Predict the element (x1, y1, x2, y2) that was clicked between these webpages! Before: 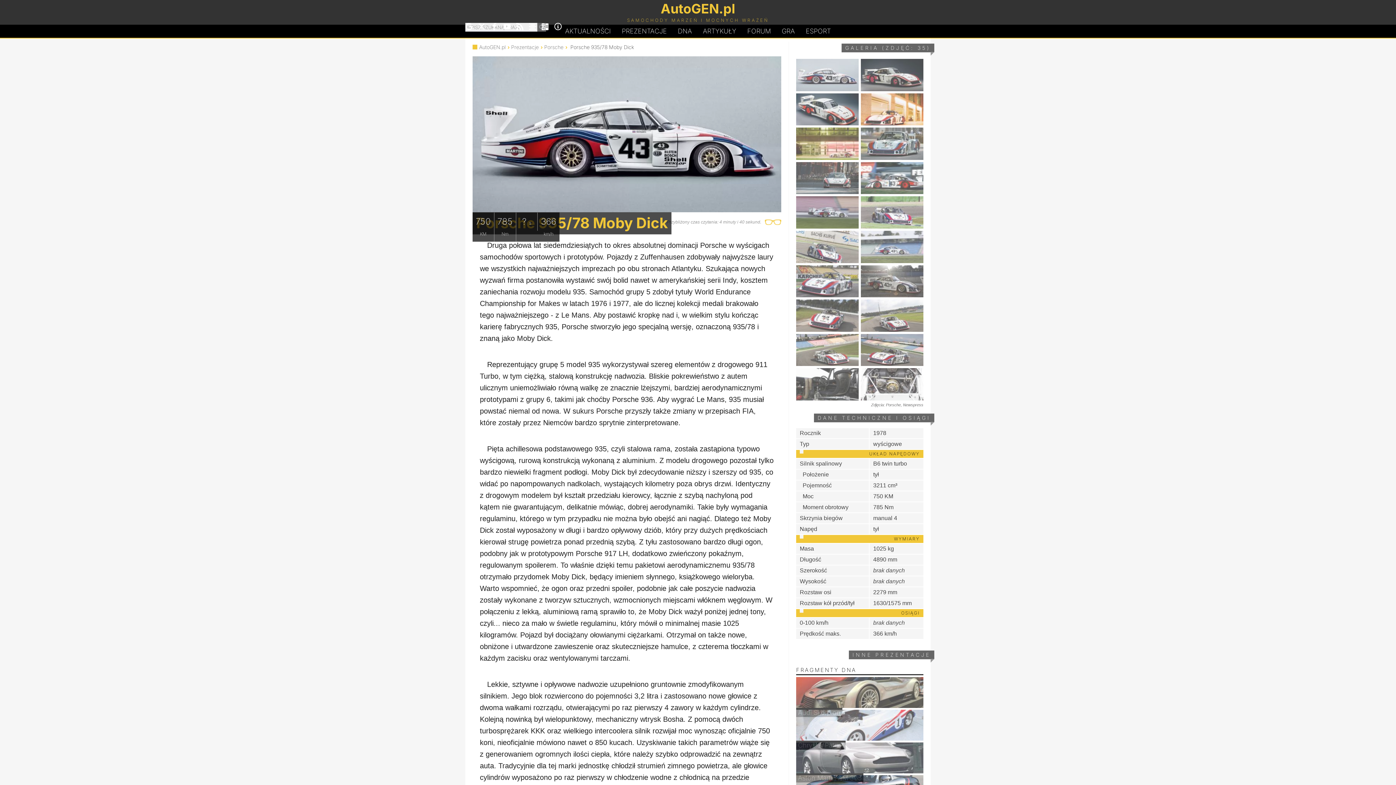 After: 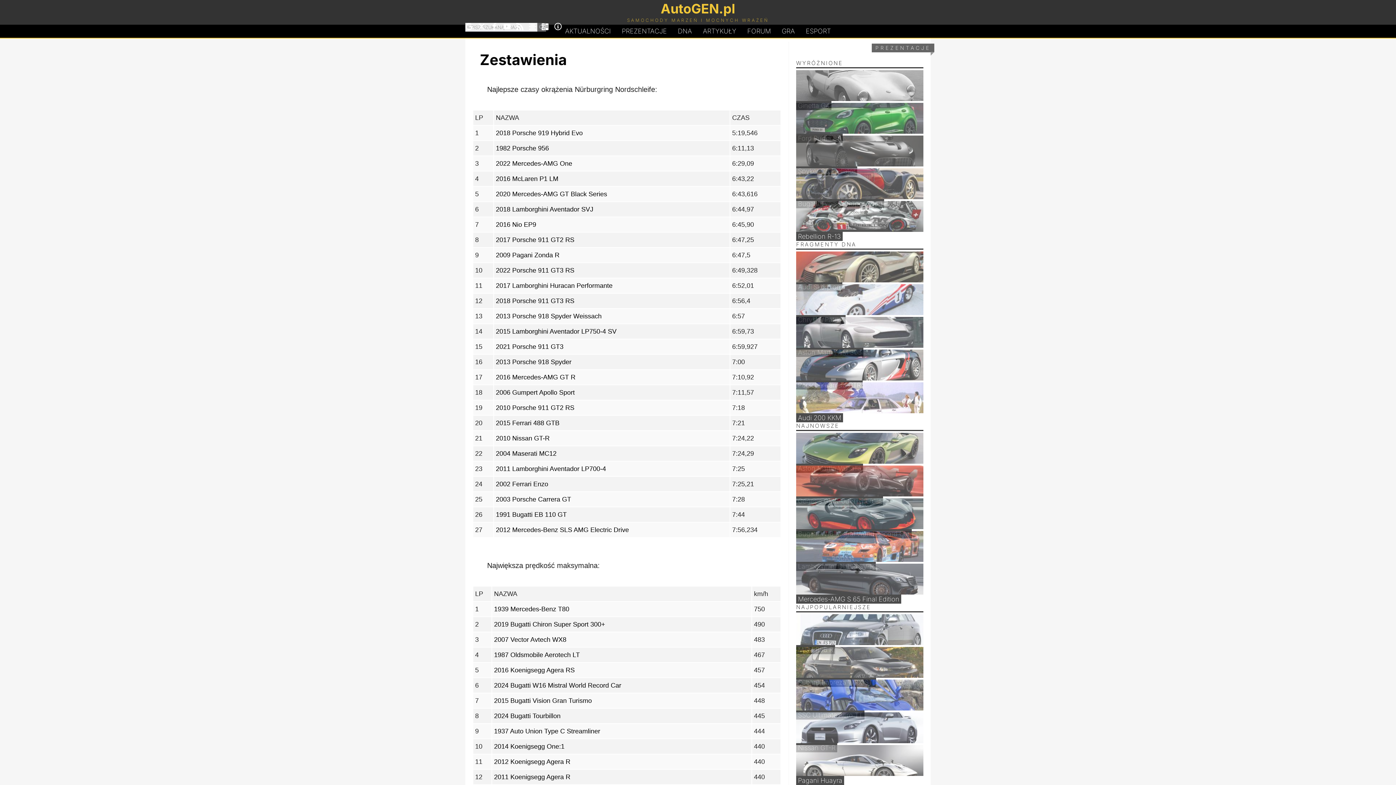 Action: bbox: (529, 22, 536, 30)